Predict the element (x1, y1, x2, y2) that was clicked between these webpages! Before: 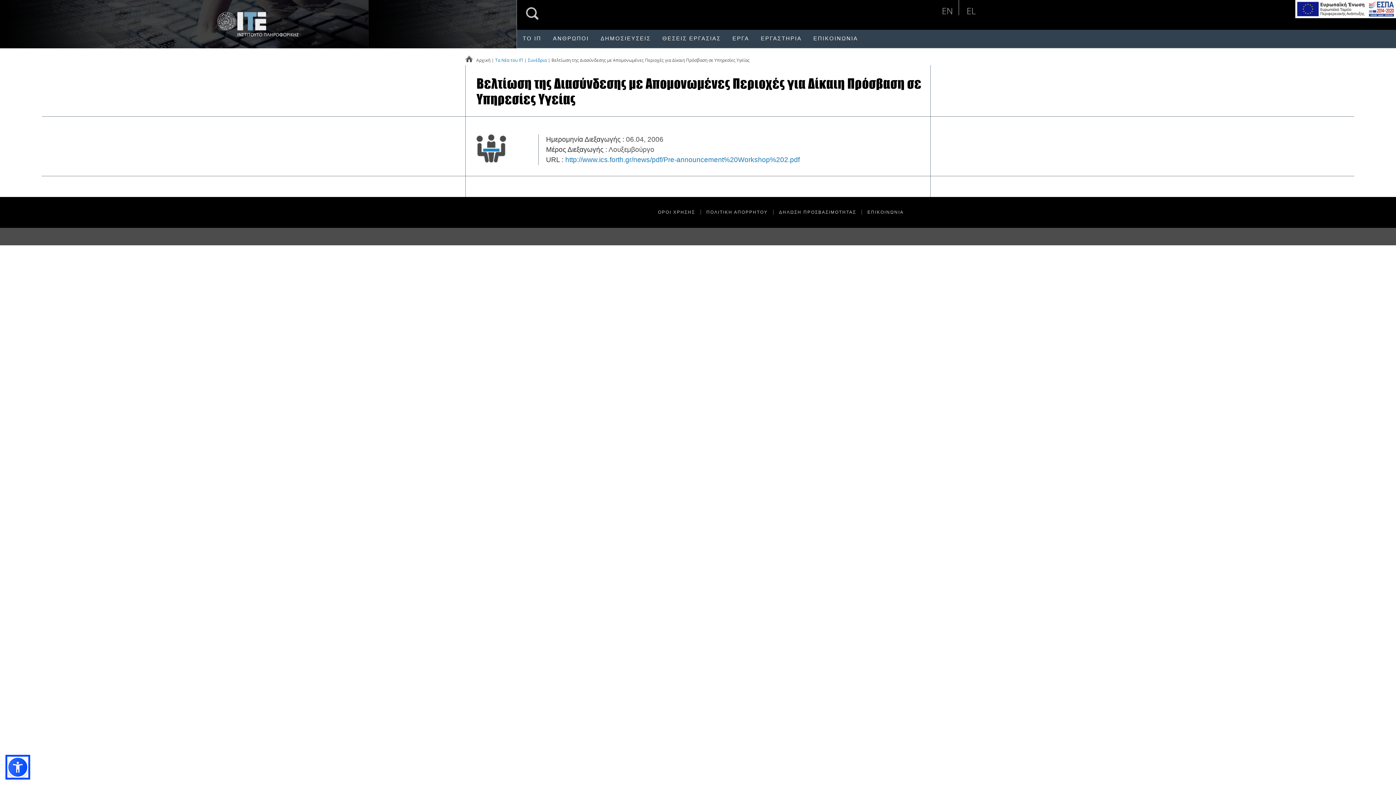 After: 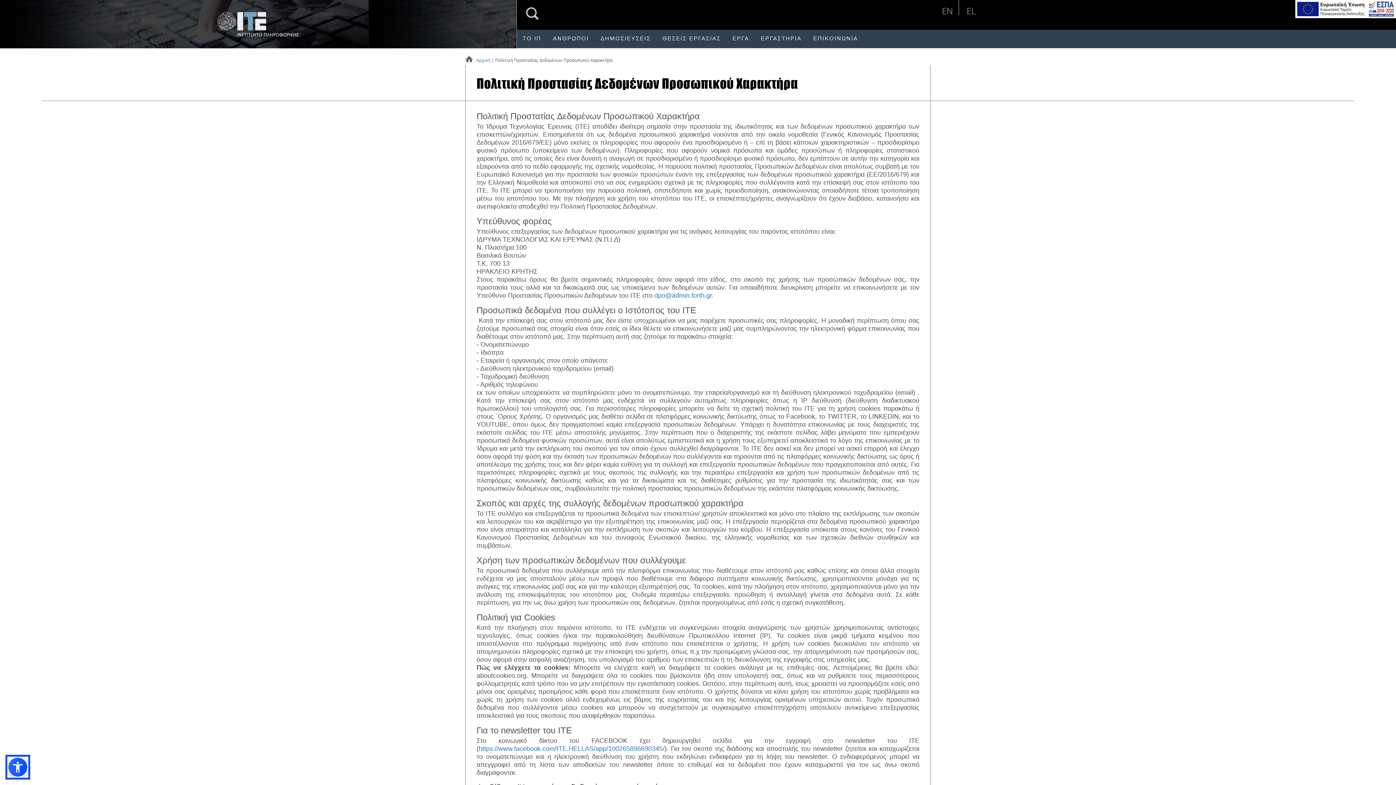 Action: bbox: (700, 209, 768, 214) label: ΠΟΛΙΤΙΚΗ ΑΠΟΡΡΗΤΟΥ